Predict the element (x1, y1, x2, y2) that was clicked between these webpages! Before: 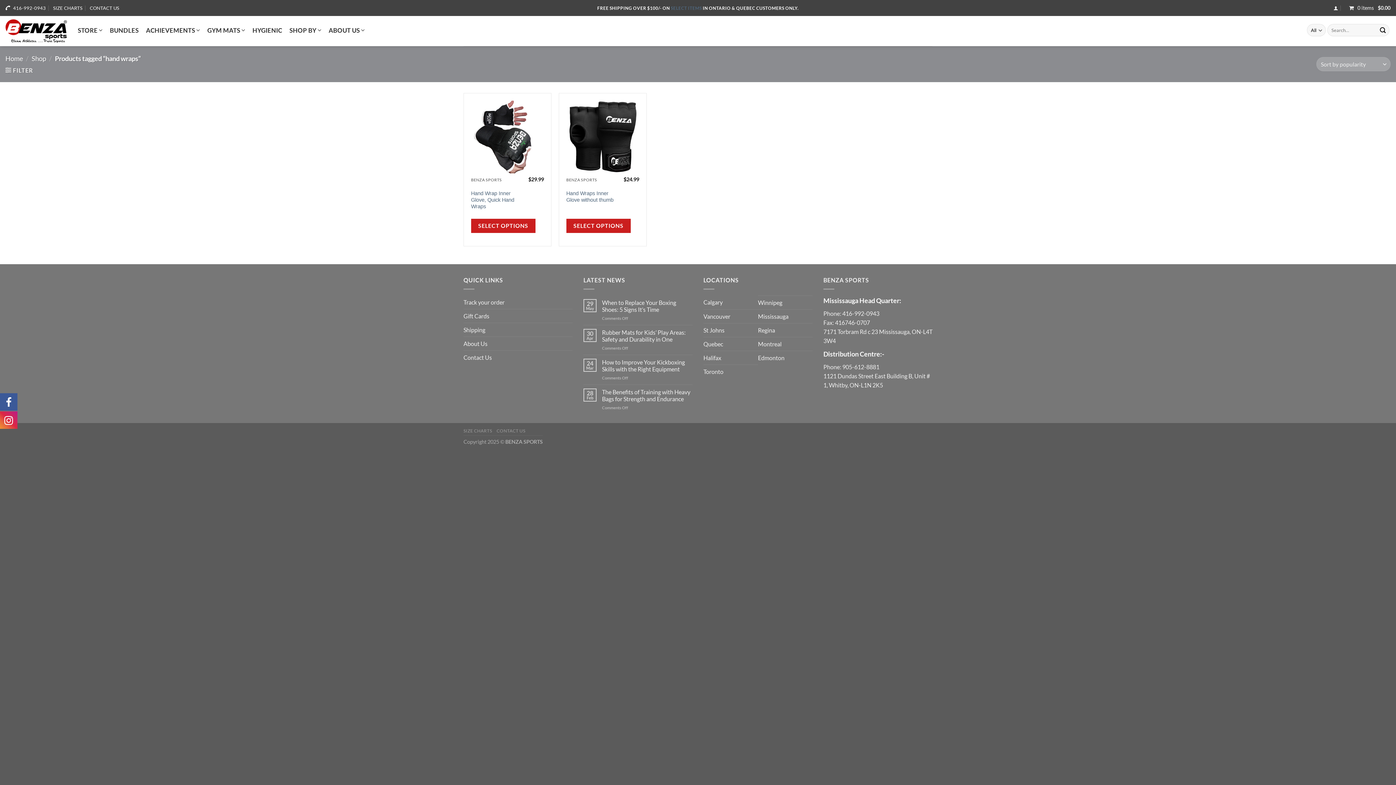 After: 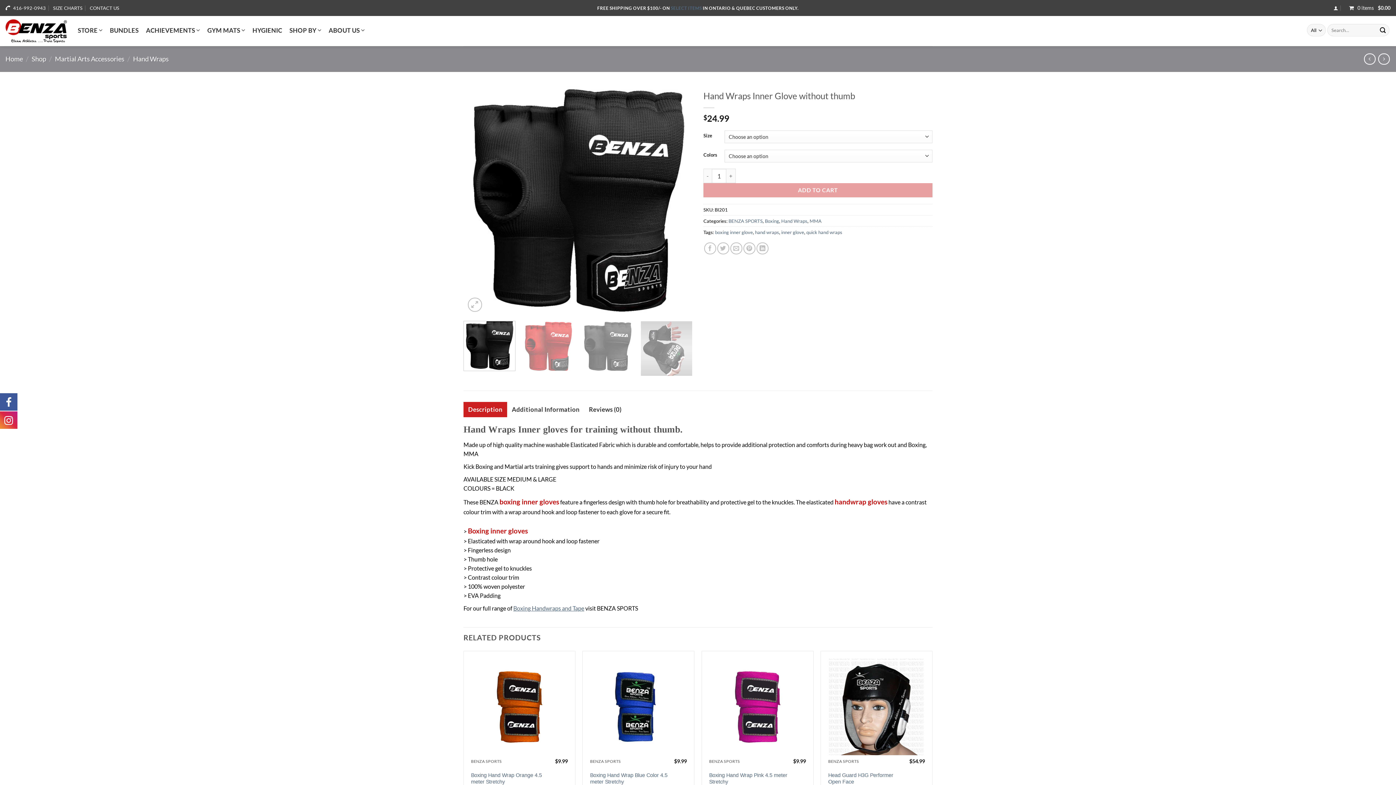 Action: bbox: (566, 190, 618, 203) label: Hand Wraps Inner Glove without thumb